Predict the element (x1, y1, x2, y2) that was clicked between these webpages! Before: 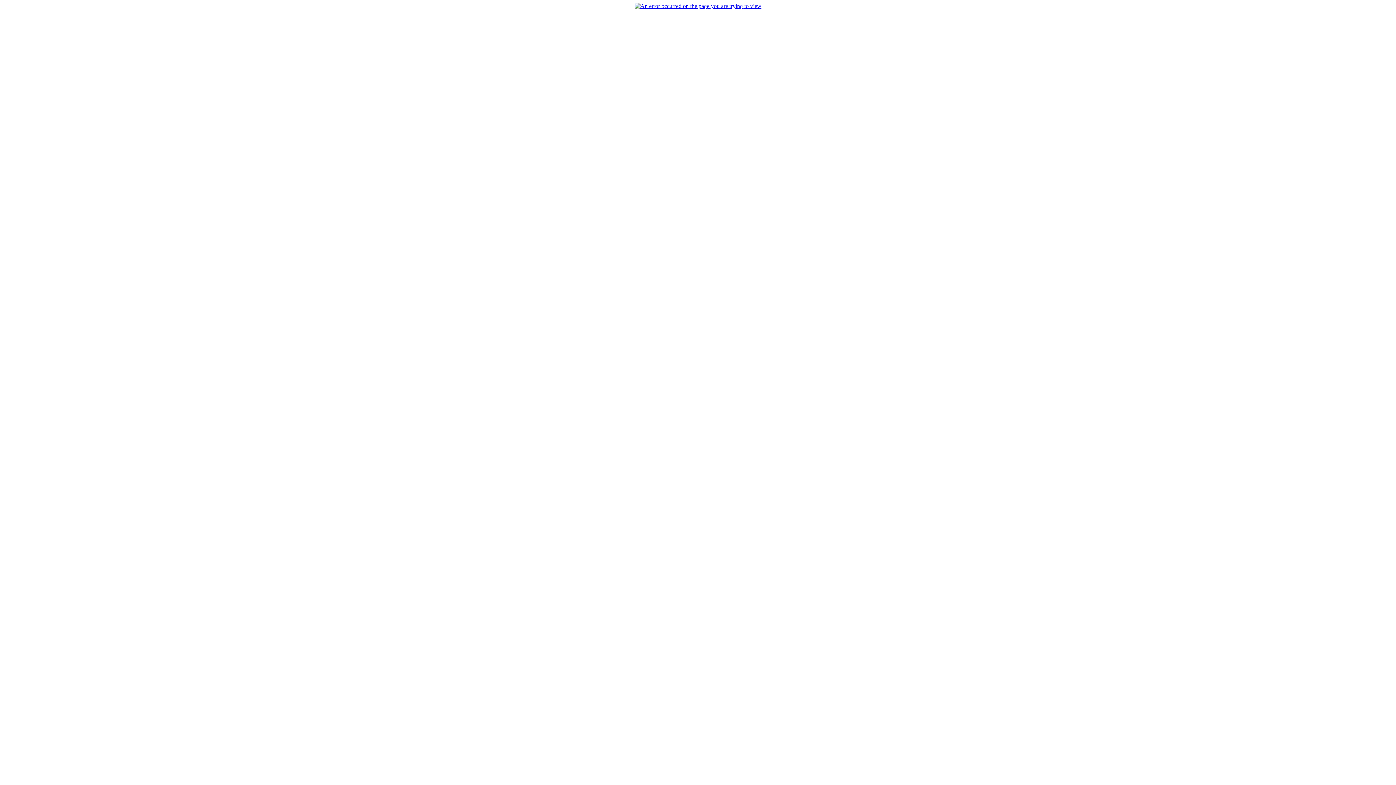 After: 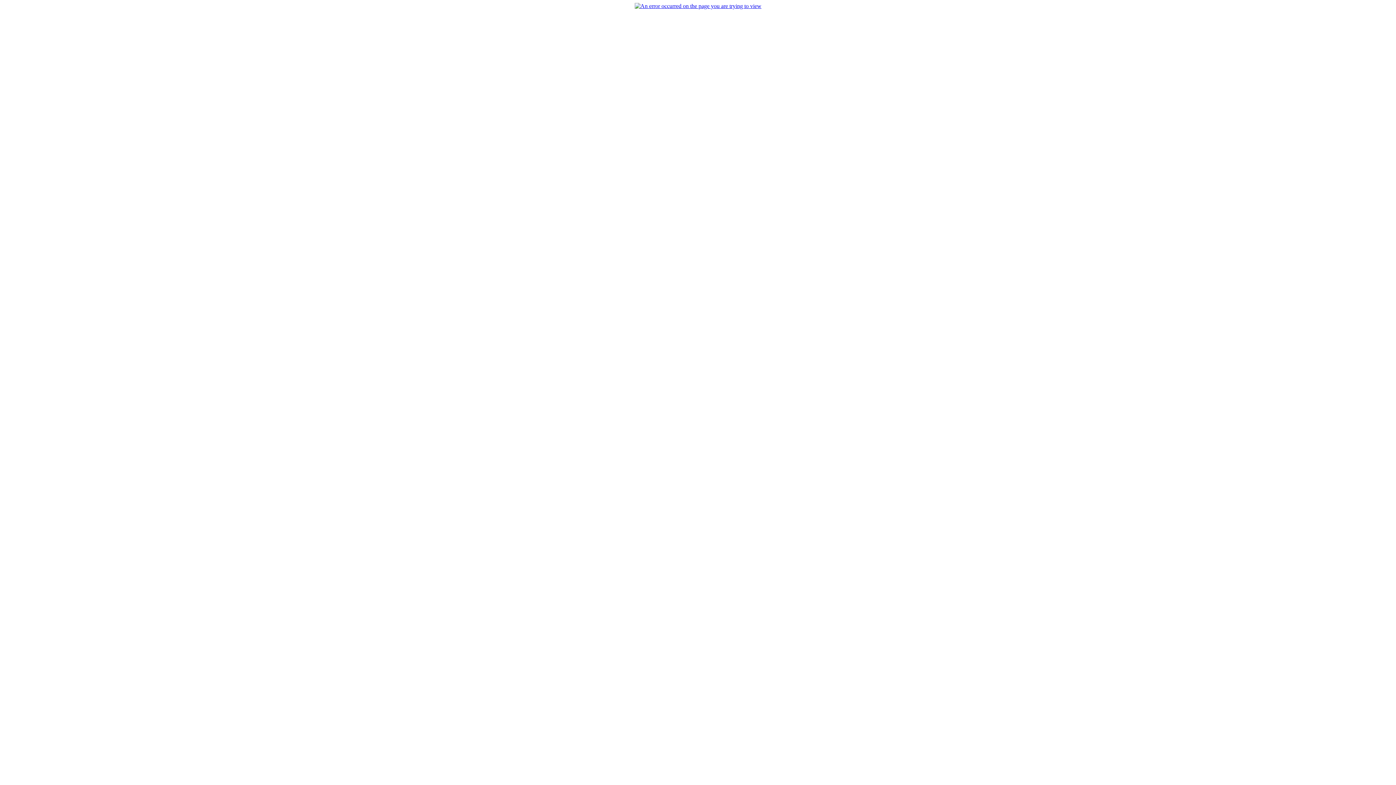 Action: bbox: (634, 2, 761, 9)